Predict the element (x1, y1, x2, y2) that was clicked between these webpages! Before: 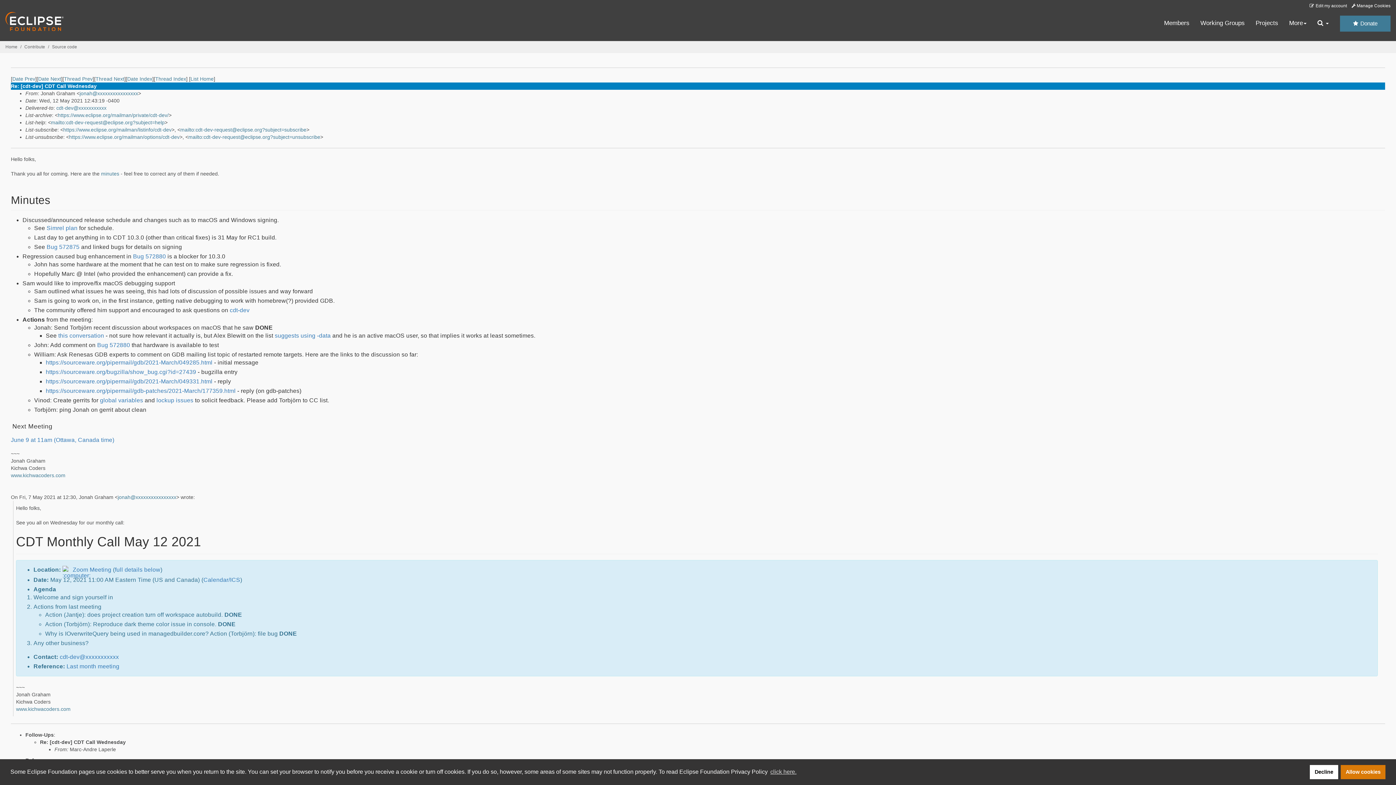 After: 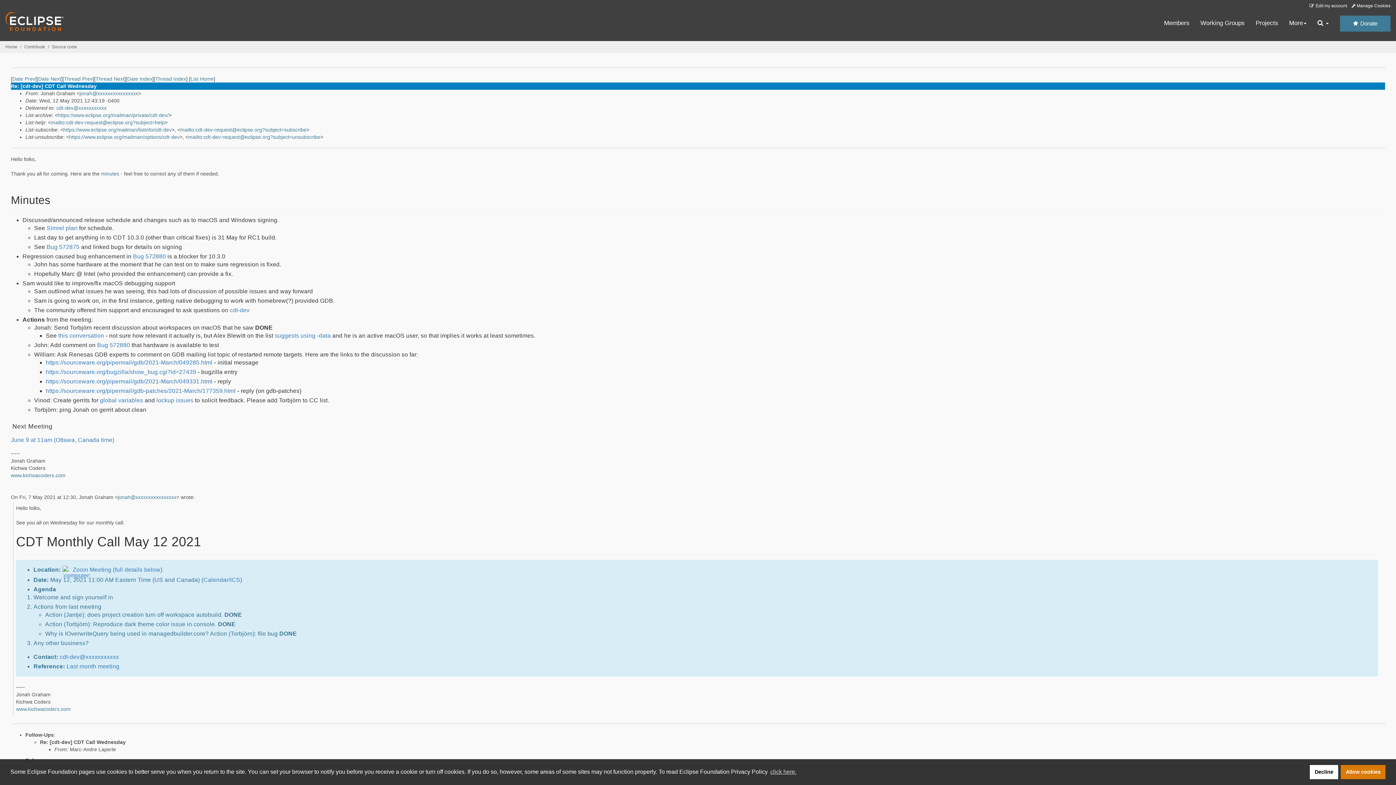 Action: bbox: (45, 369, 196, 375) label: https://sourceware.org/bugzilla/show_bug.cgi?id=27439